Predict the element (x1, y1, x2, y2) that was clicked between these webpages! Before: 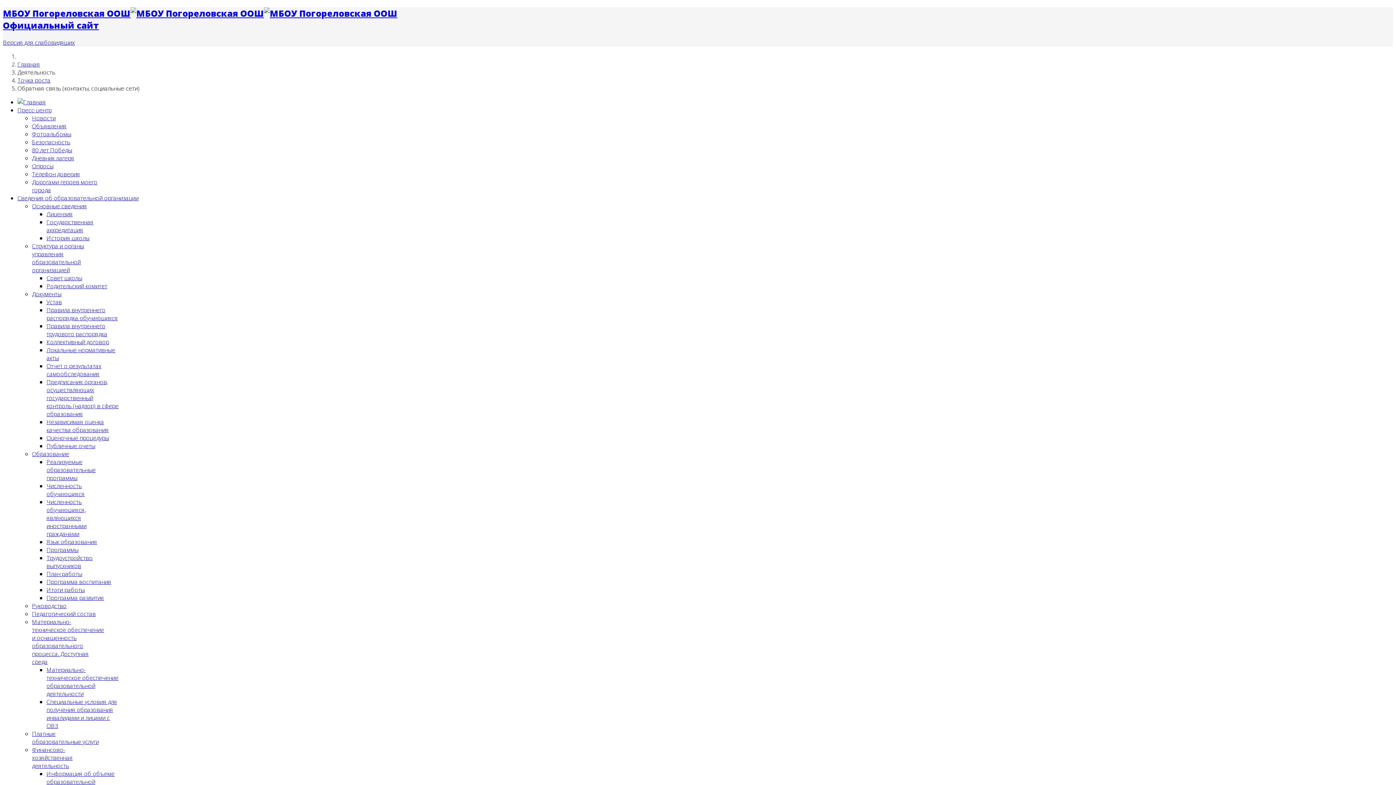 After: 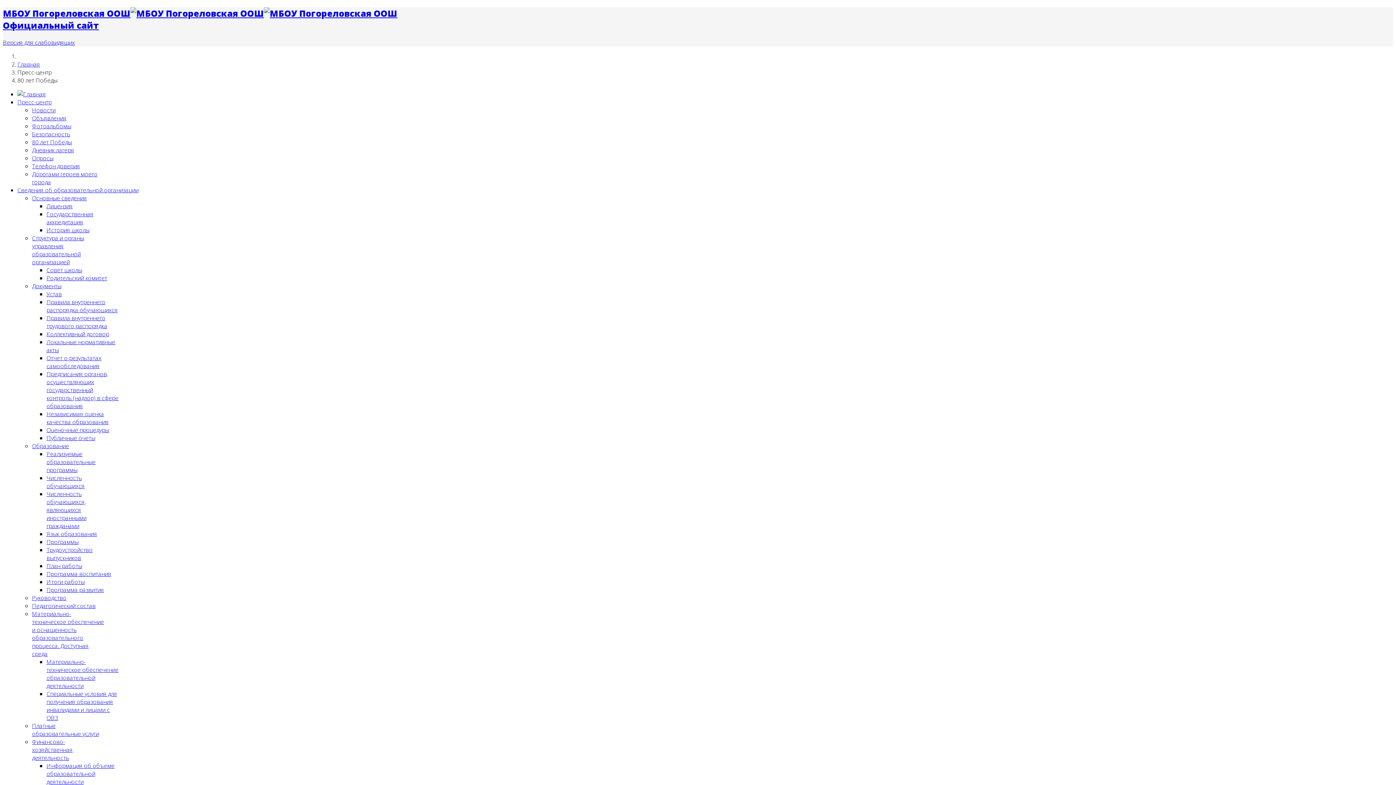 Action: label: 80 лет Победы bbox: (32, 146, 72, 154)